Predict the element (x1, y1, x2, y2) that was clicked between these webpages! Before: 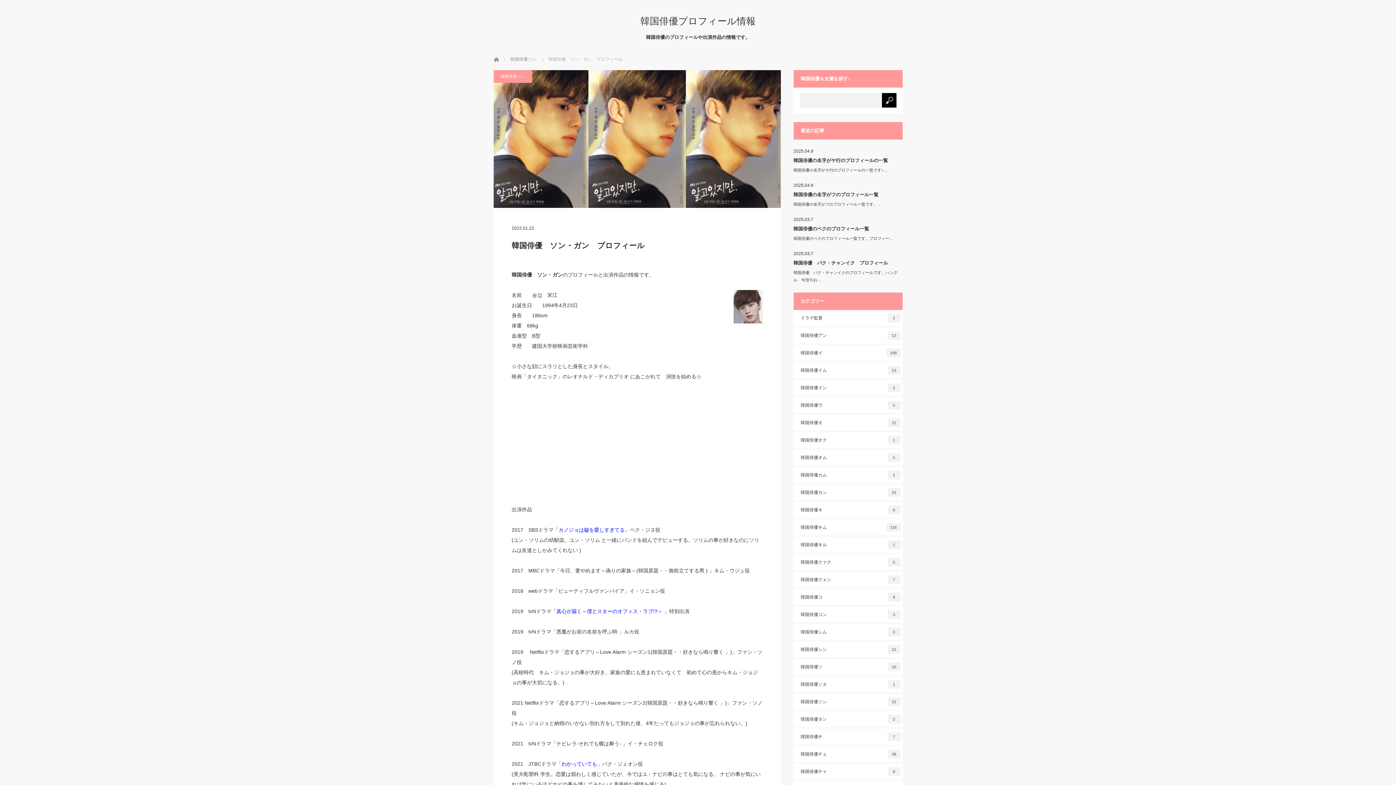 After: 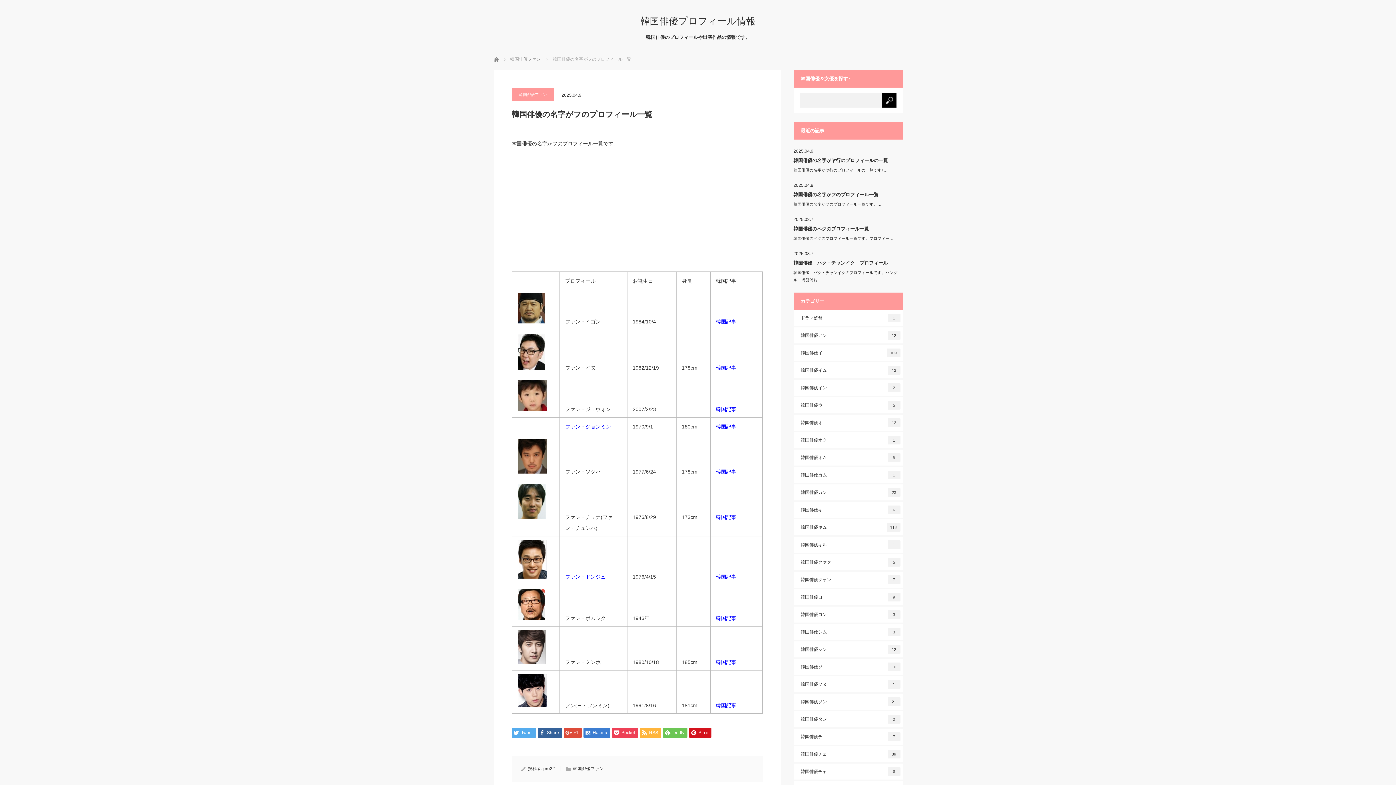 Action: bbox: (793, 189, 902, 198) label: 韓国俳優の名字がフのプロフィール一覧